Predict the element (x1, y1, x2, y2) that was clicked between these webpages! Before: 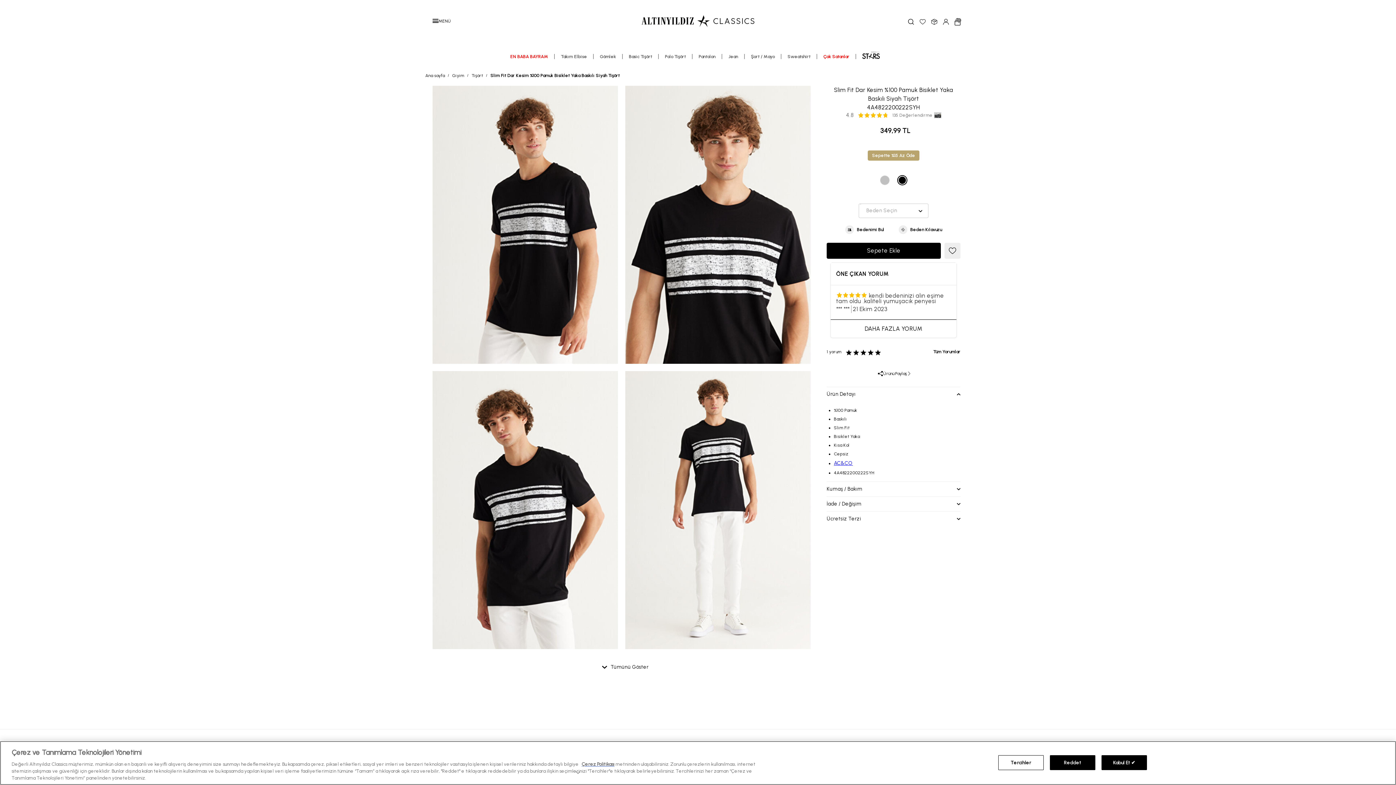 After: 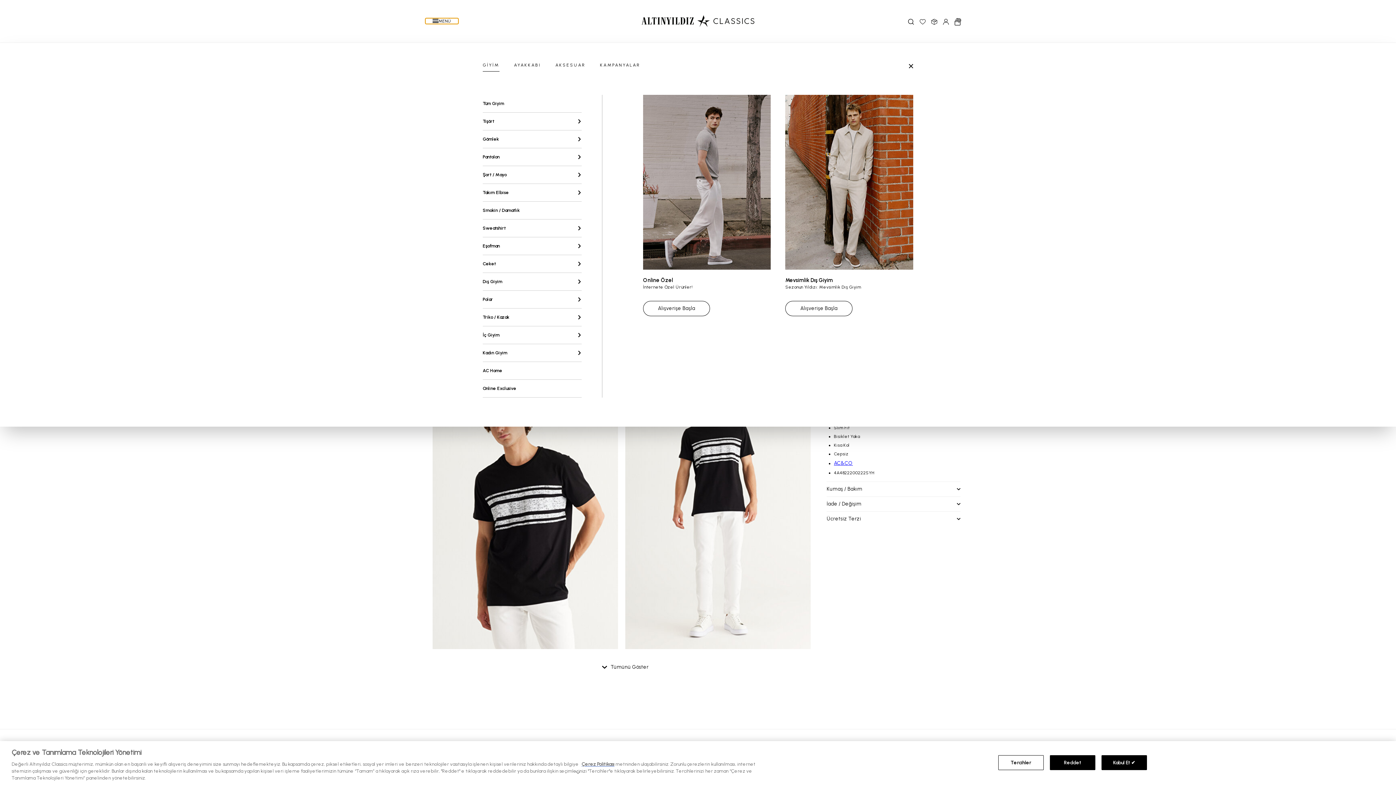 Action: label: MENÜ bbox: (425, 18, 458, 23)